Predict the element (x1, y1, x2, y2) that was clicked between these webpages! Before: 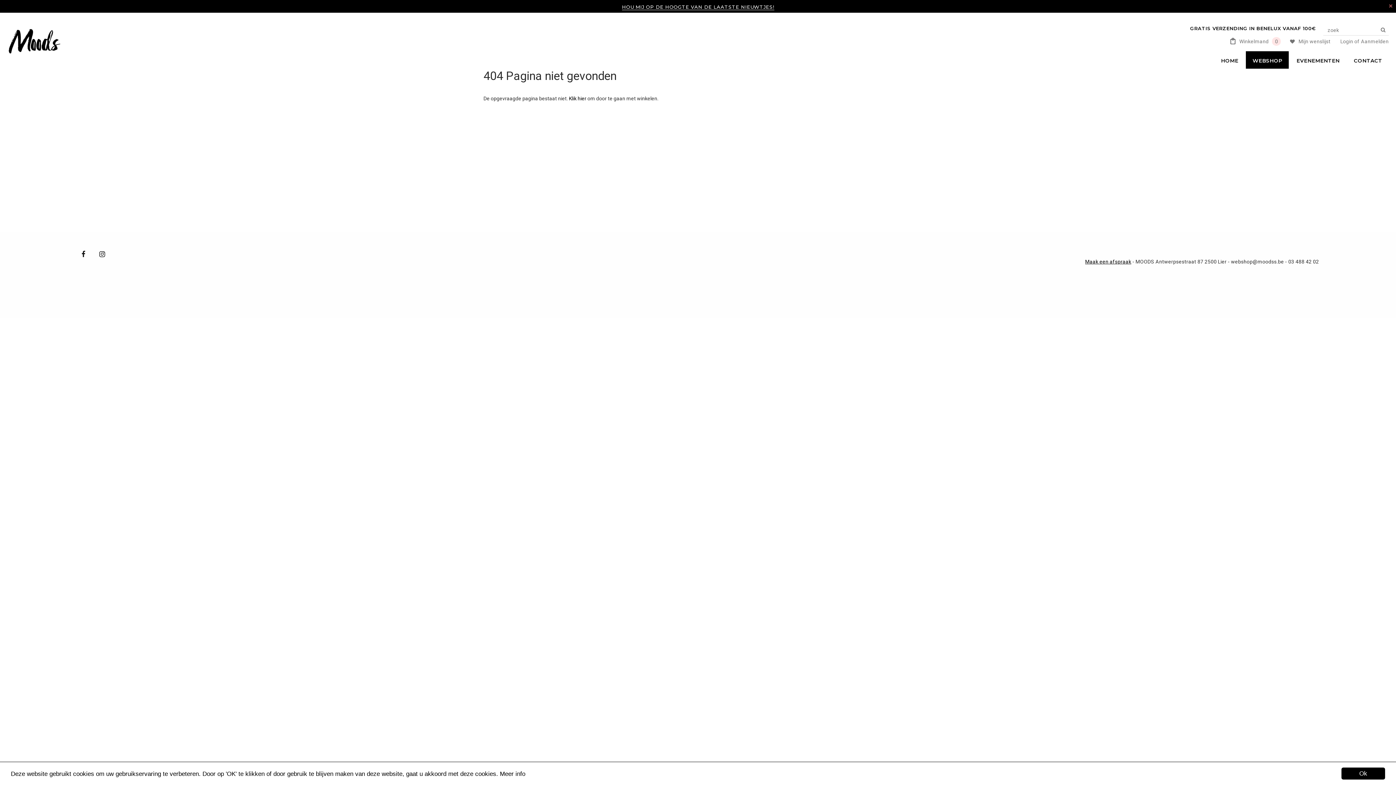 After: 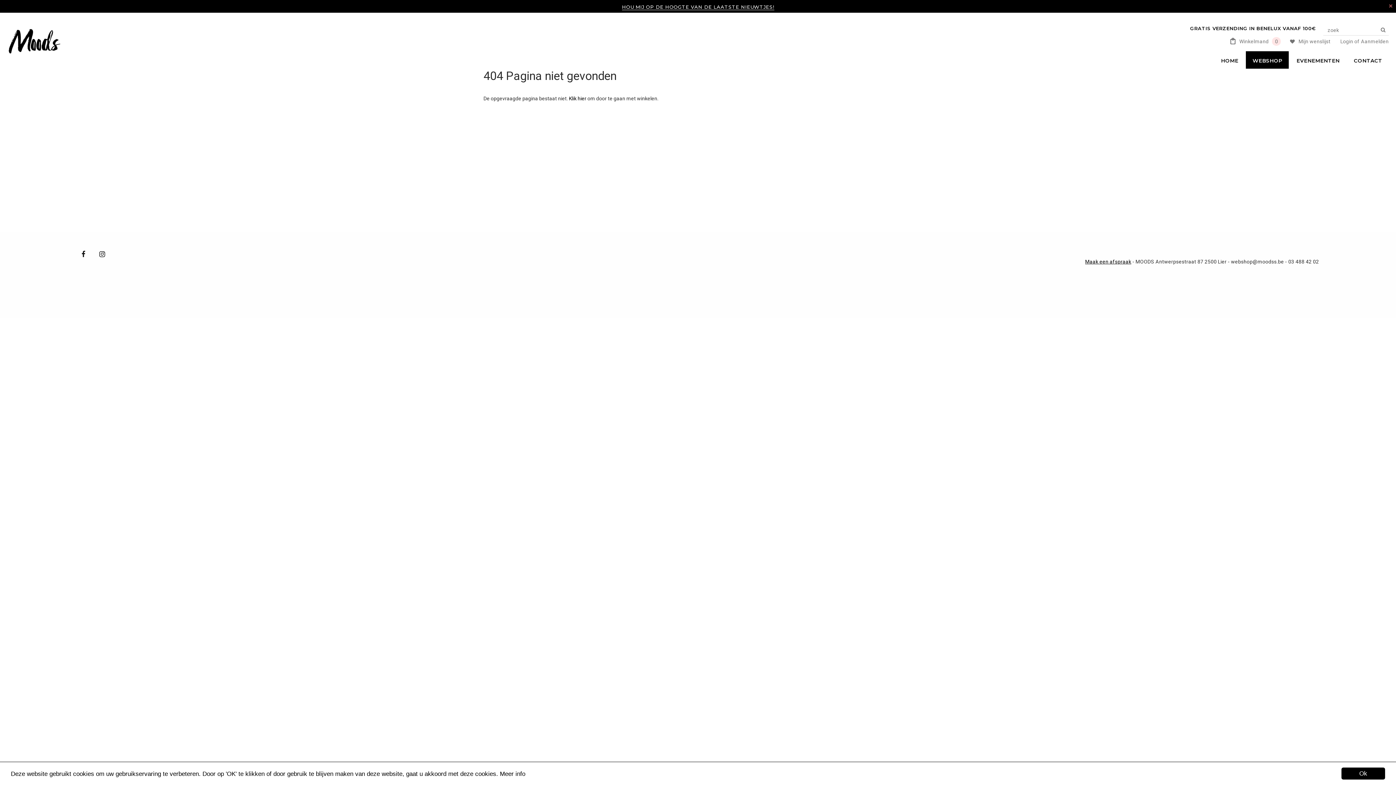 Action: bbox: (1298, 38, 1330, 44) label: Mijn wenslijst